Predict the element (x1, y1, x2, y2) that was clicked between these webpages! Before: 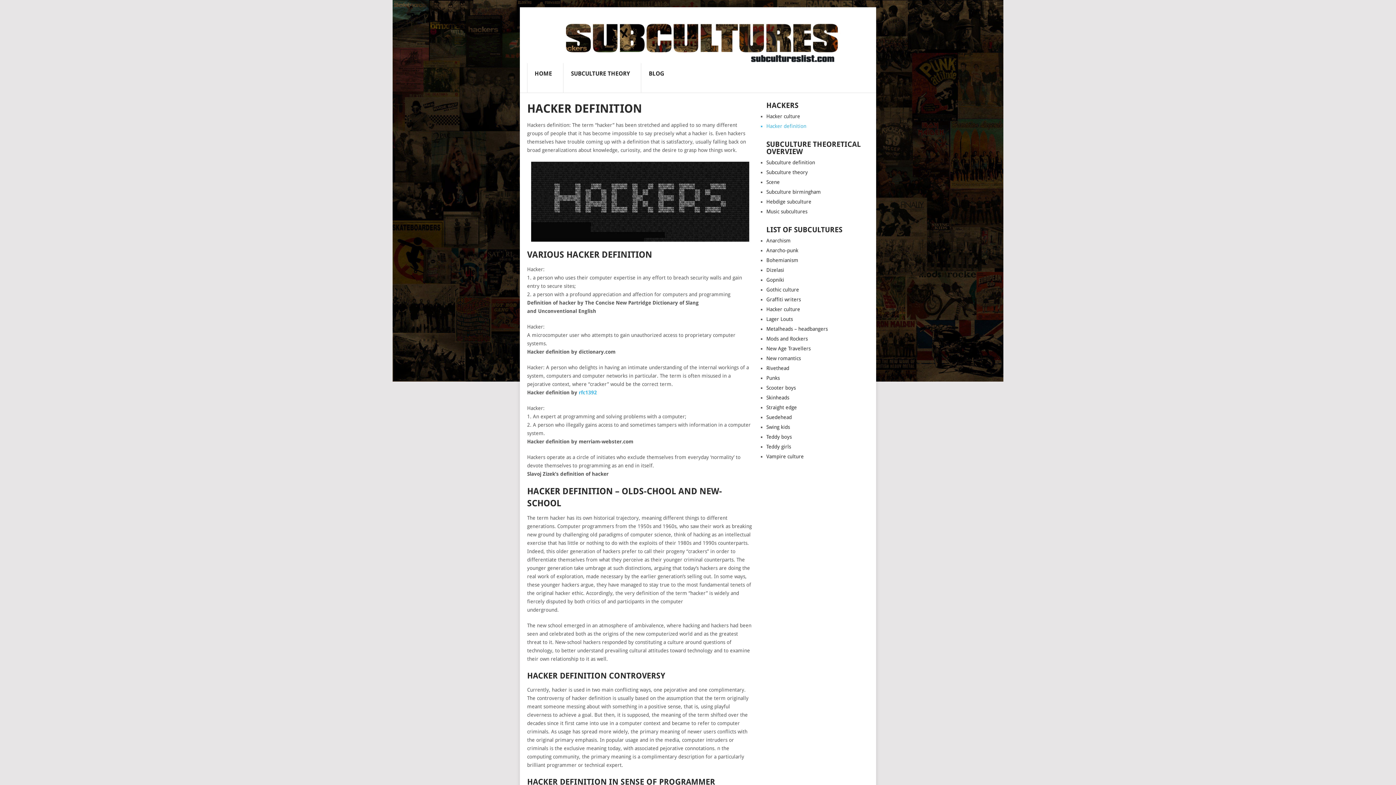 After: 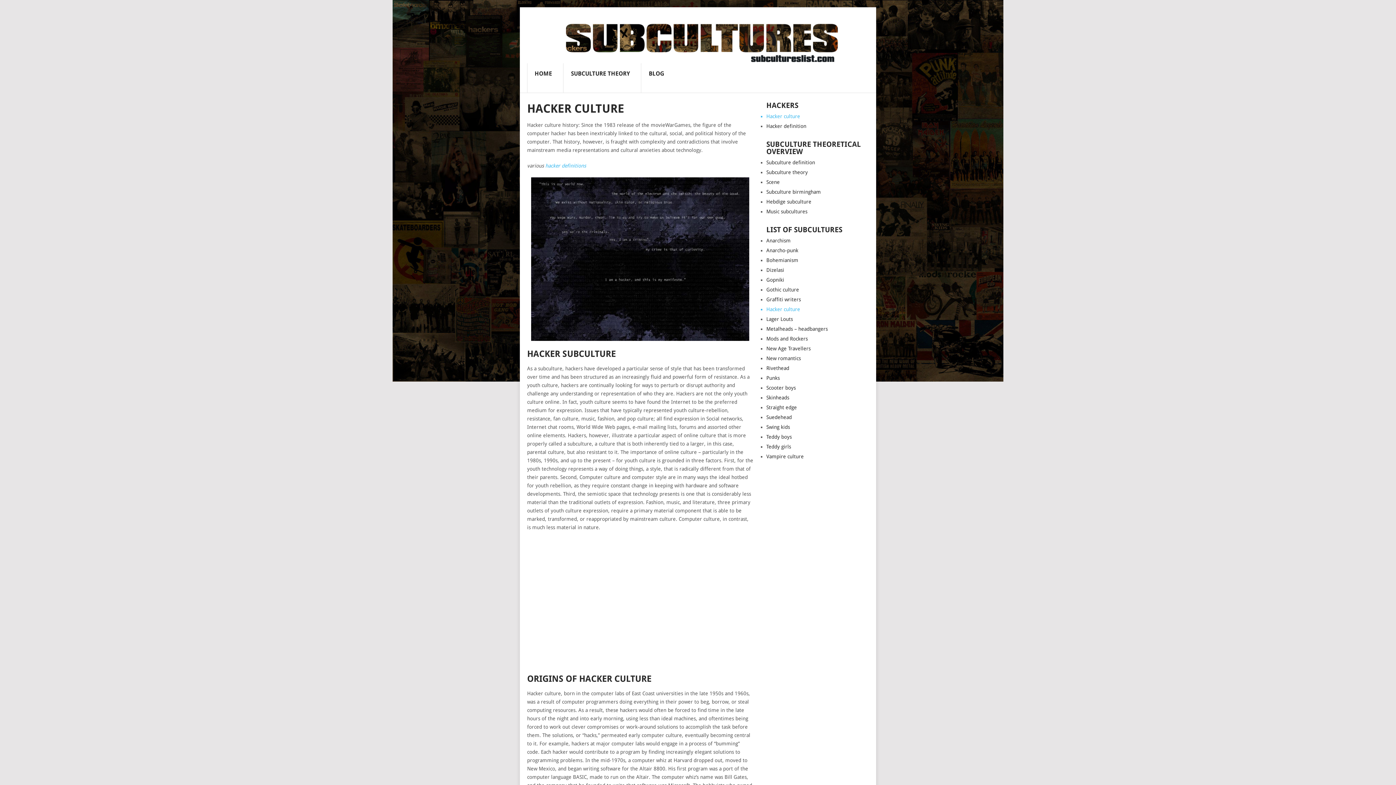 Action: label: Hacker culture bbox: (766, 113, 800, 119)